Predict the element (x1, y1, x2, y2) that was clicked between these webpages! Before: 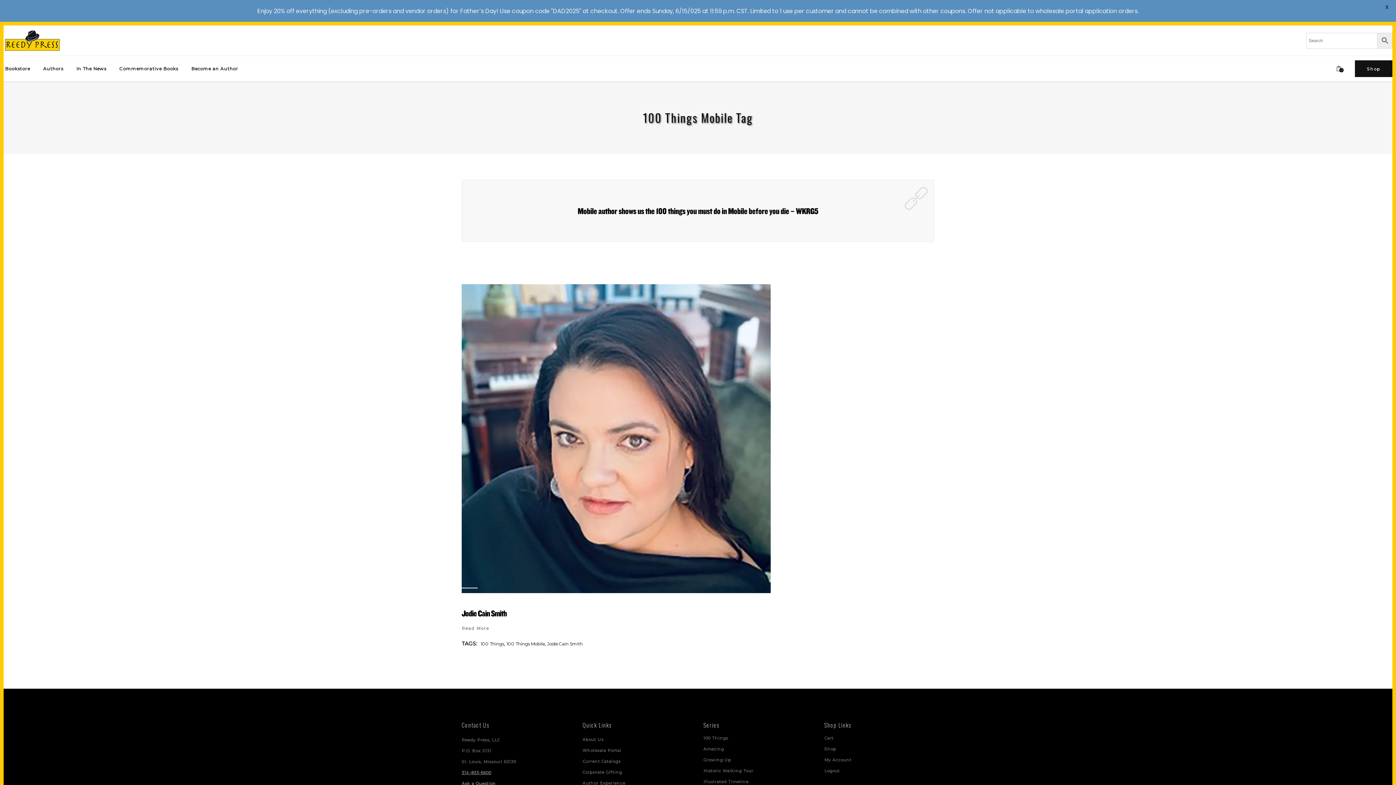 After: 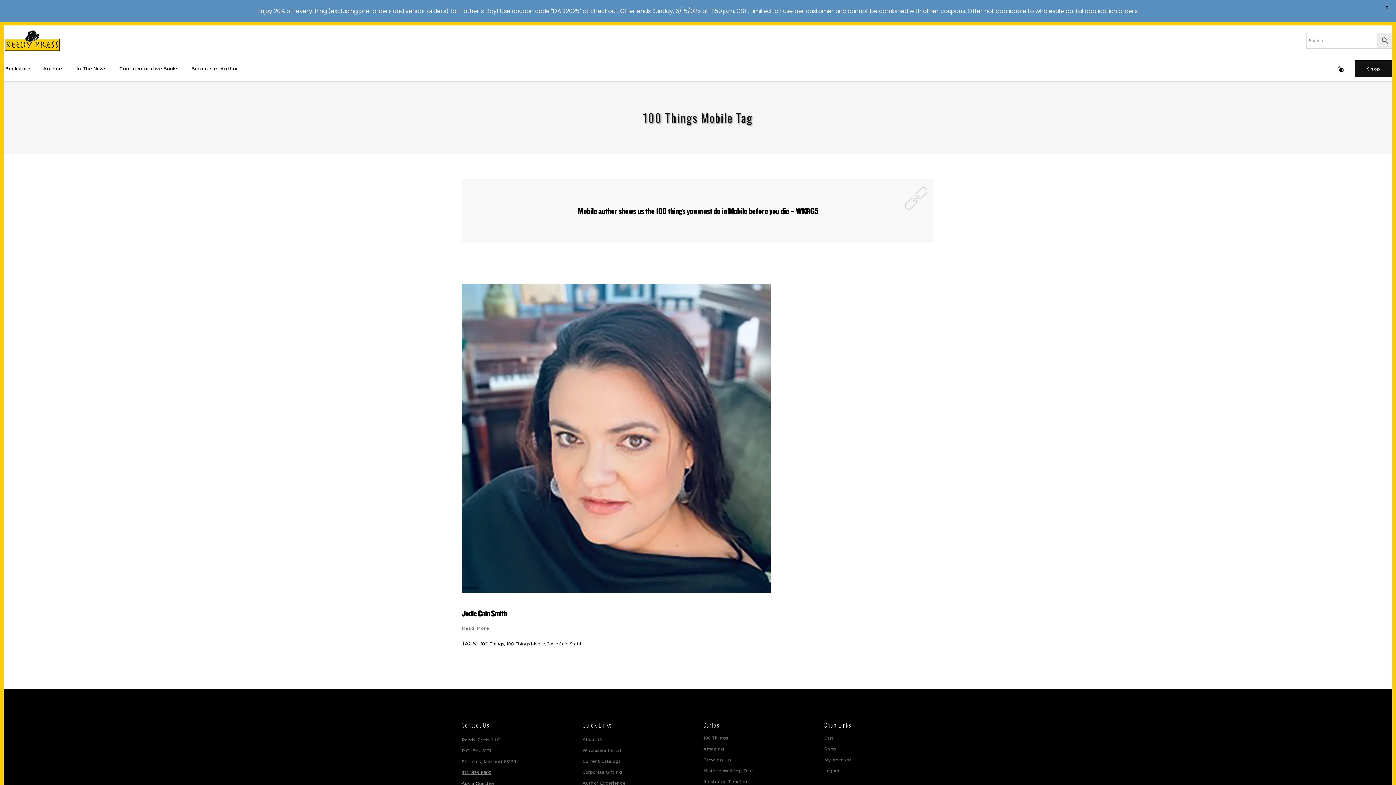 Action: label: 100 Things Mobile bbox: (506, 641, 544, 646)